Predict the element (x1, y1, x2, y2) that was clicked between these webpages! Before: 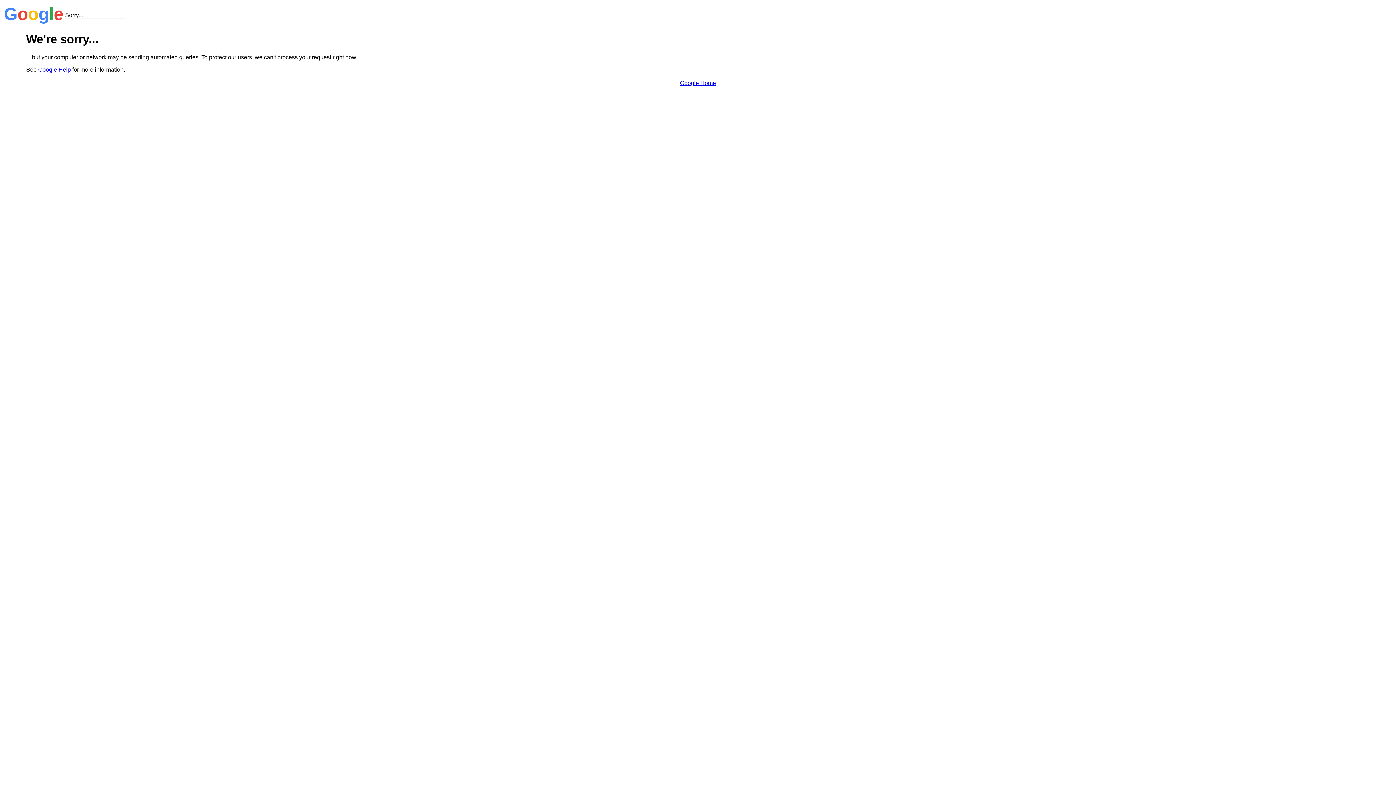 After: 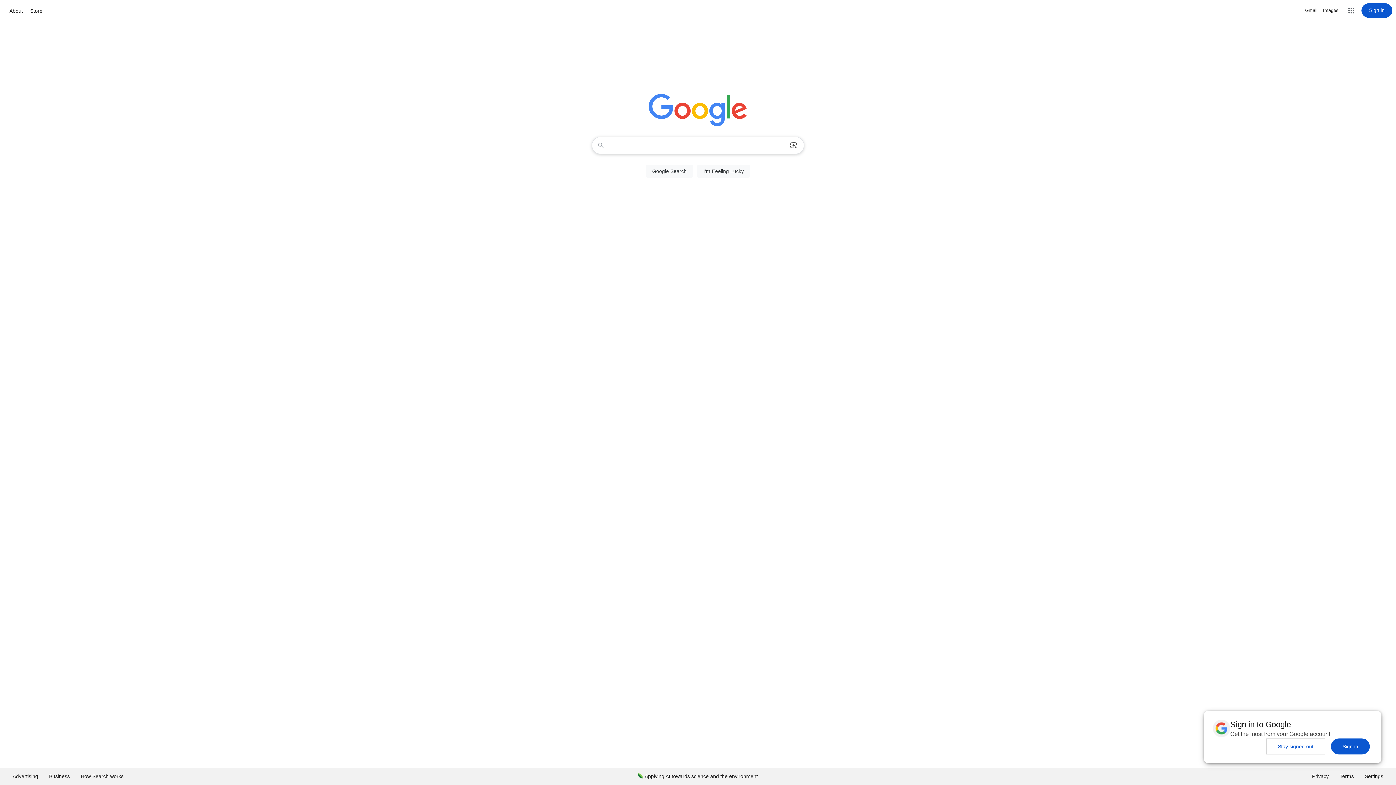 Action: label: Google Home bbox: (680, 79, 716, 86)